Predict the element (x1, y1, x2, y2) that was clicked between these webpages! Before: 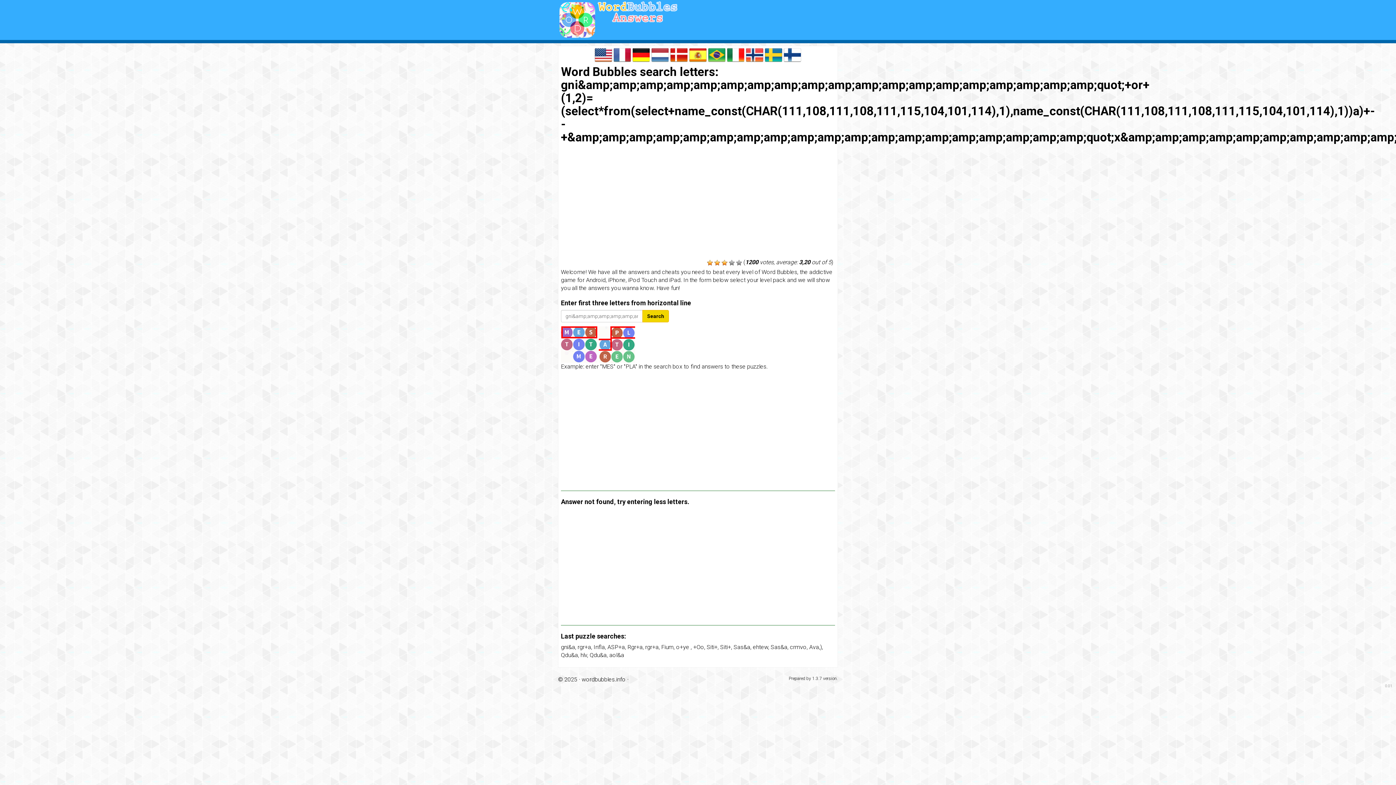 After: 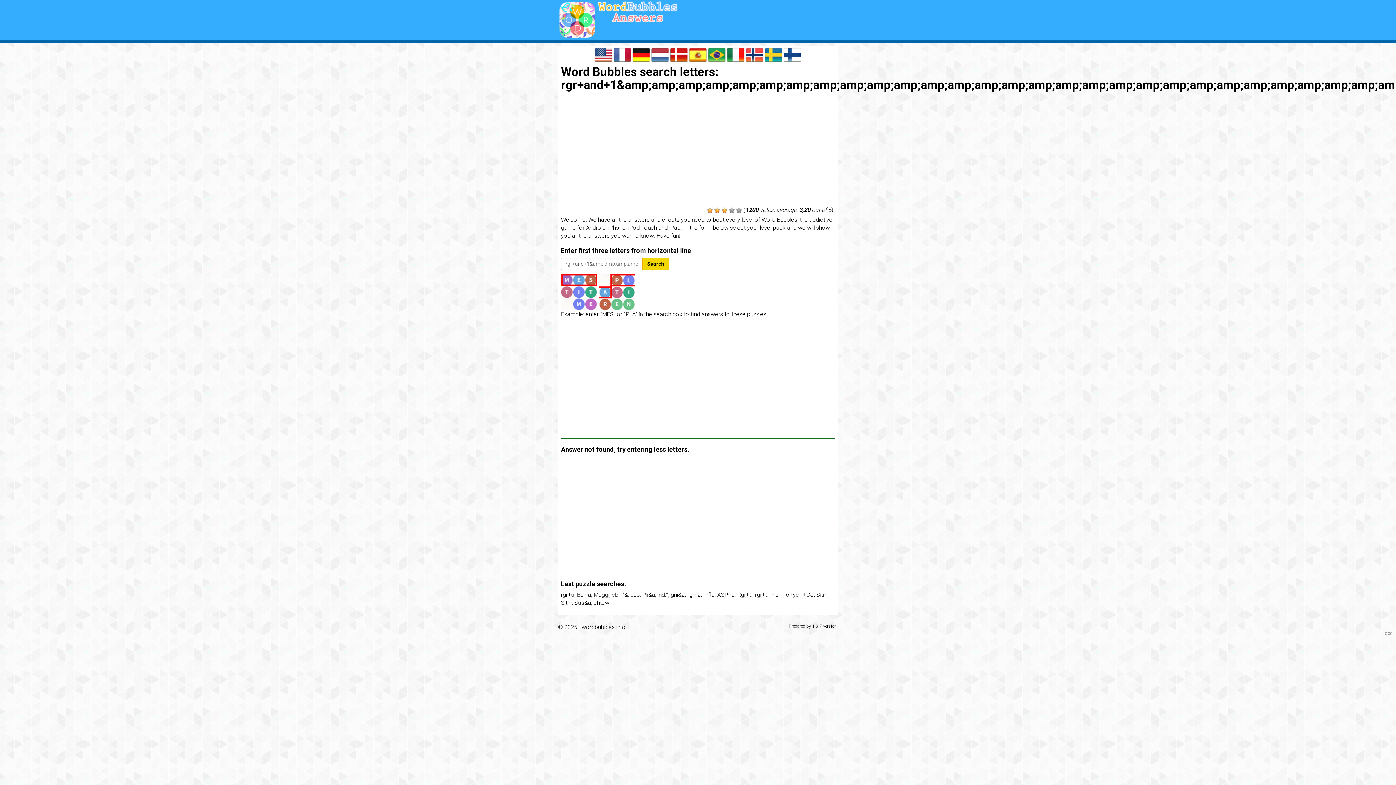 Action: label: rgr+a bbox: (577, 644, 591, 650)